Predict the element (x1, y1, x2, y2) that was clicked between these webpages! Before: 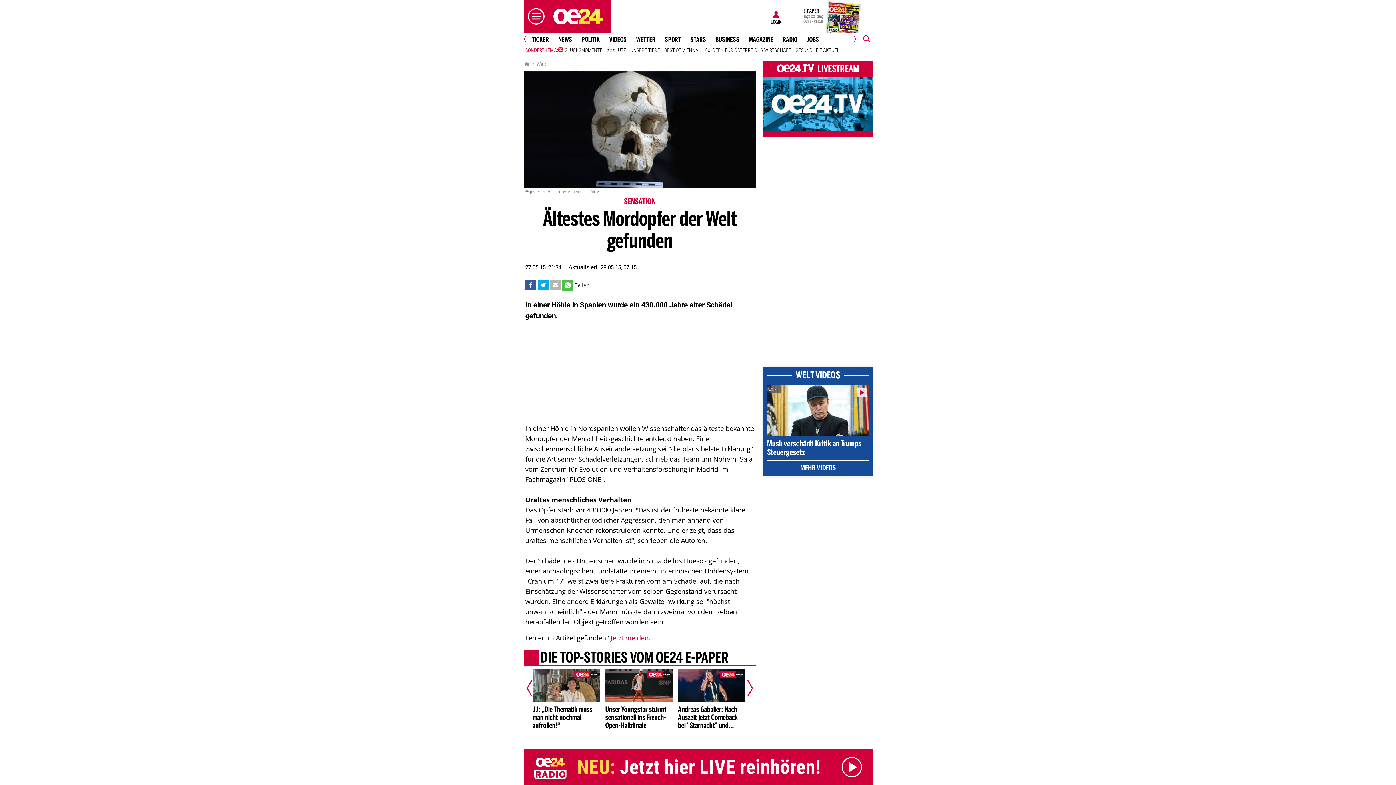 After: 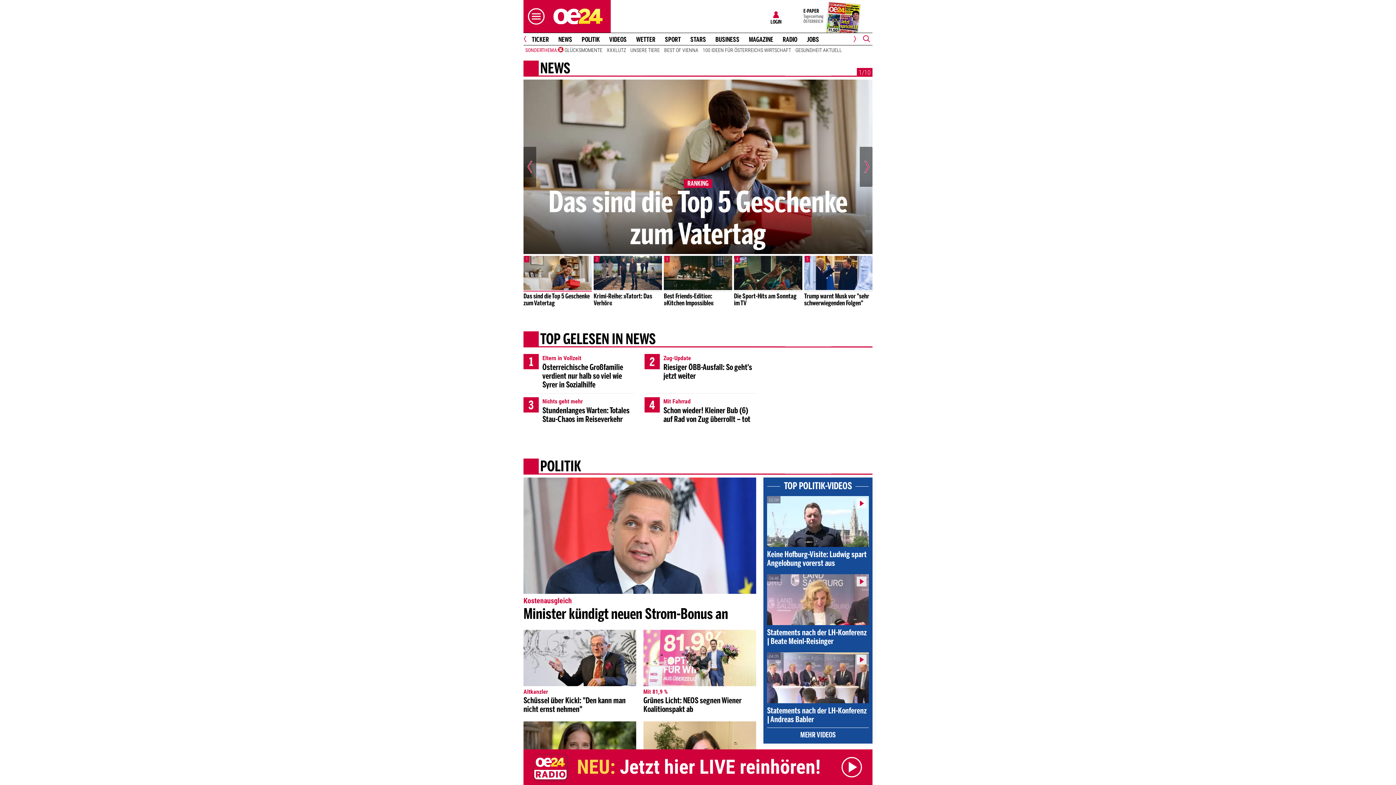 Action: label: NEWS bbox: (555, 36, 575, 43)